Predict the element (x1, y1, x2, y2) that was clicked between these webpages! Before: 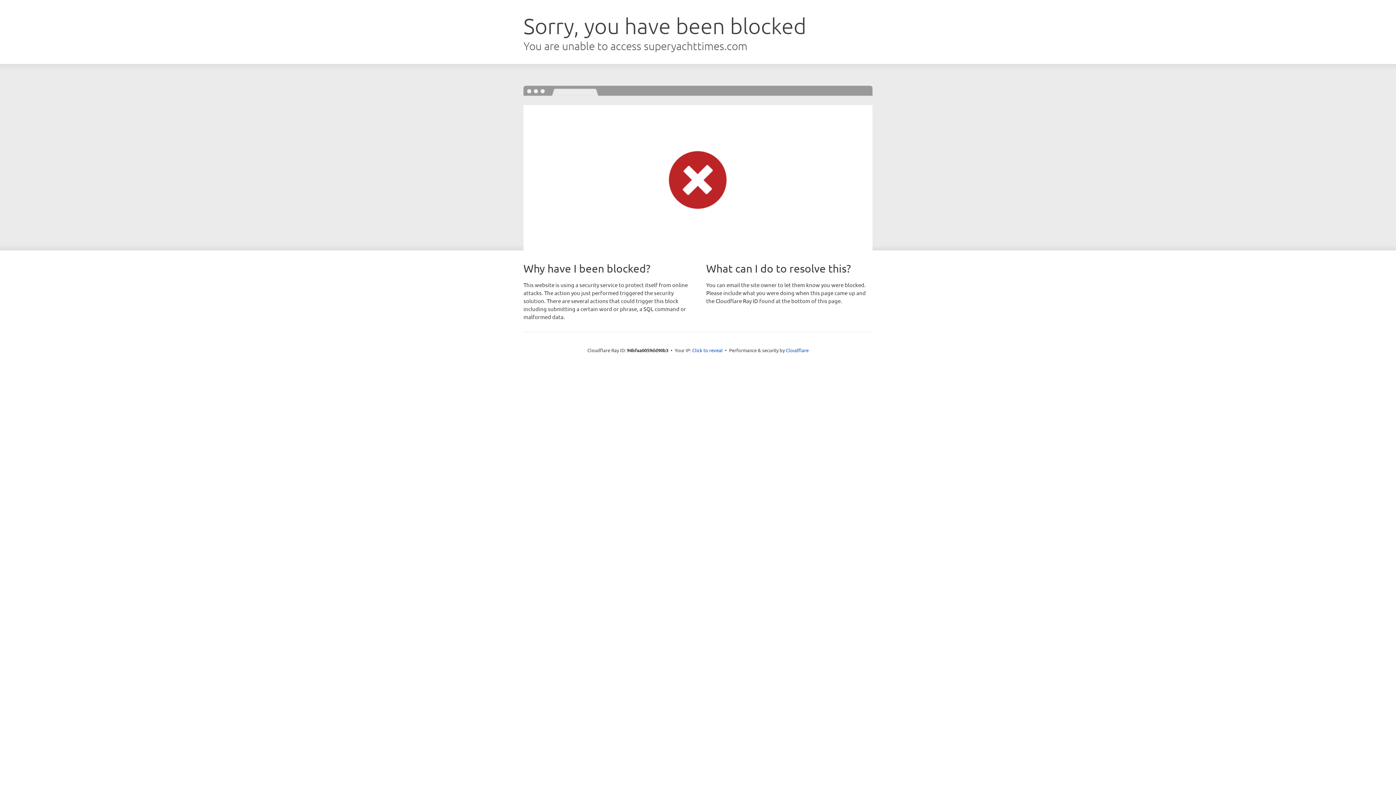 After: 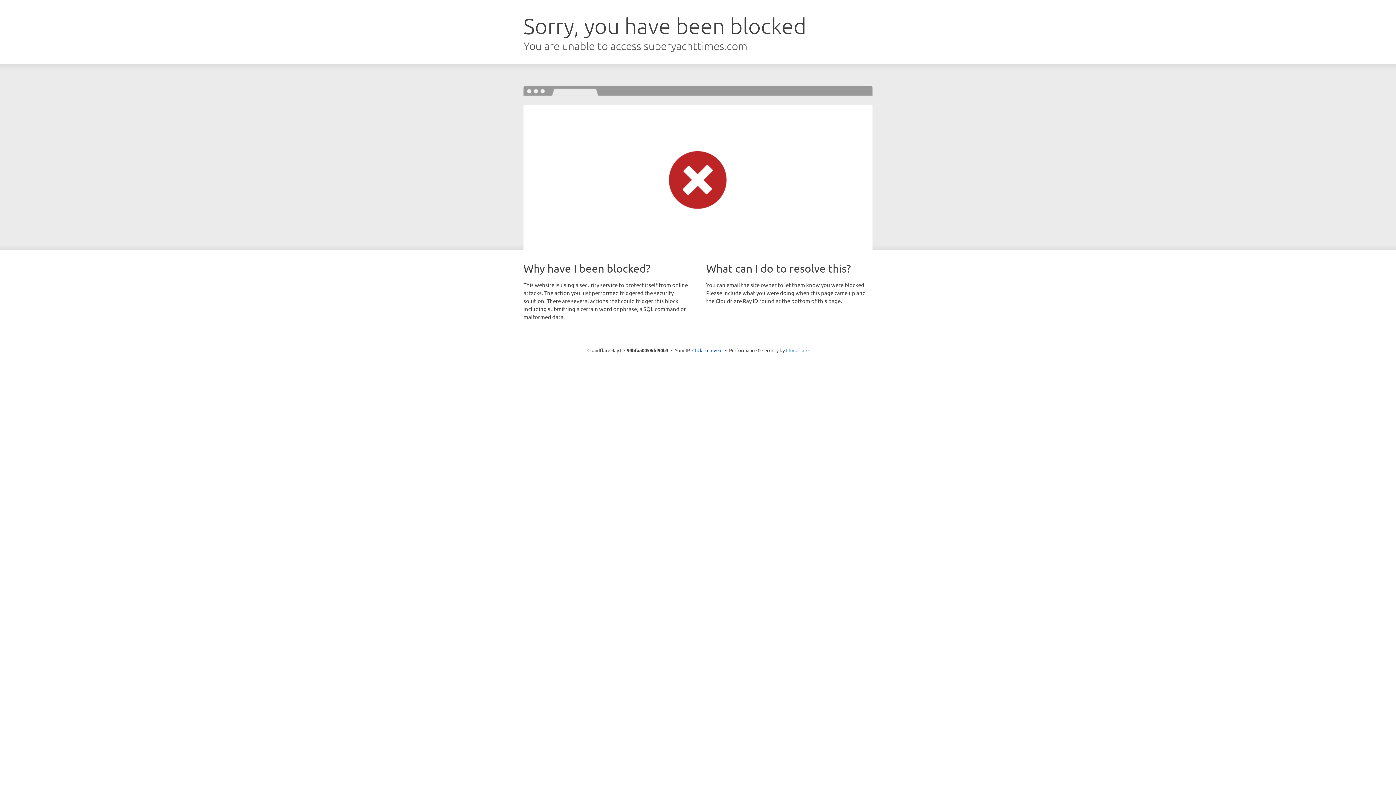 Action: bbox: (786, 347, 808, 353) label: Cloudflare